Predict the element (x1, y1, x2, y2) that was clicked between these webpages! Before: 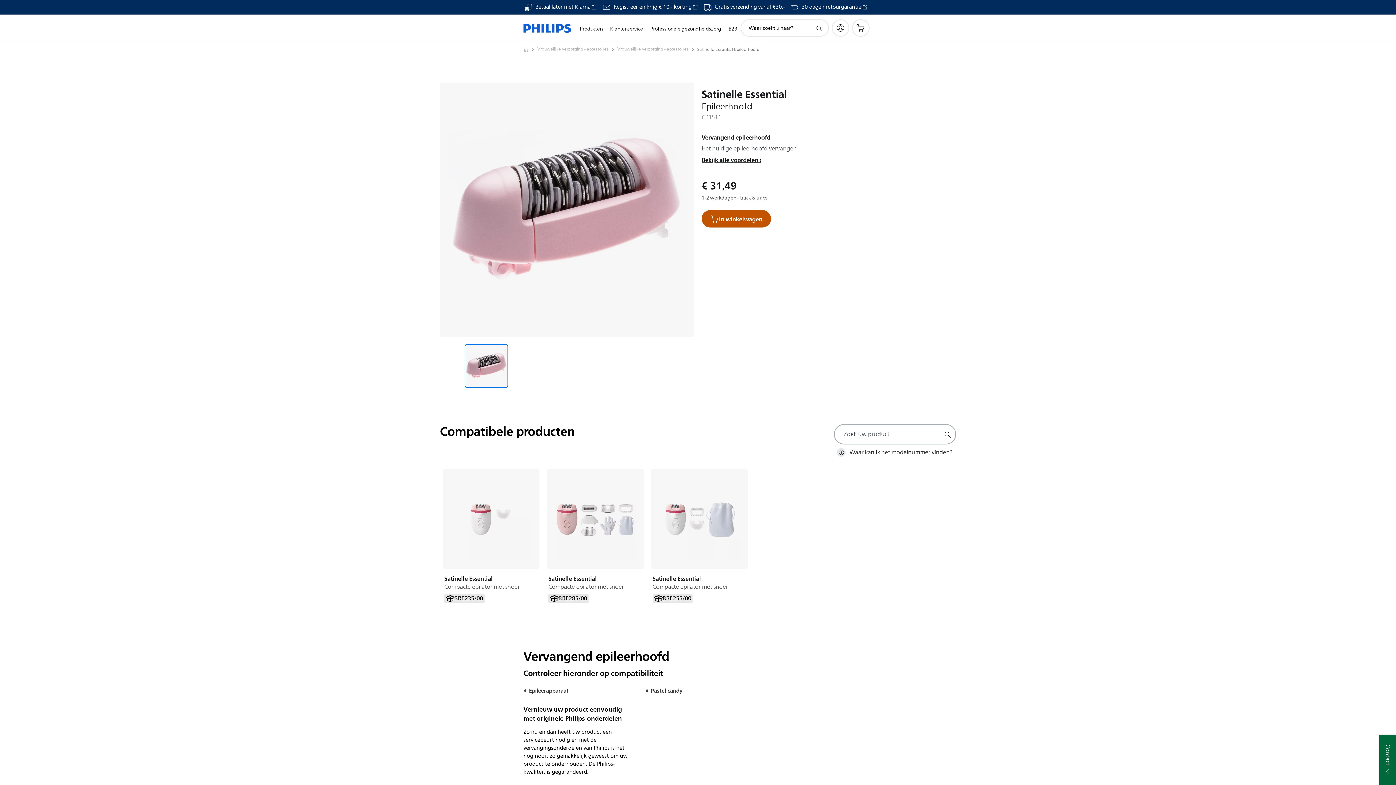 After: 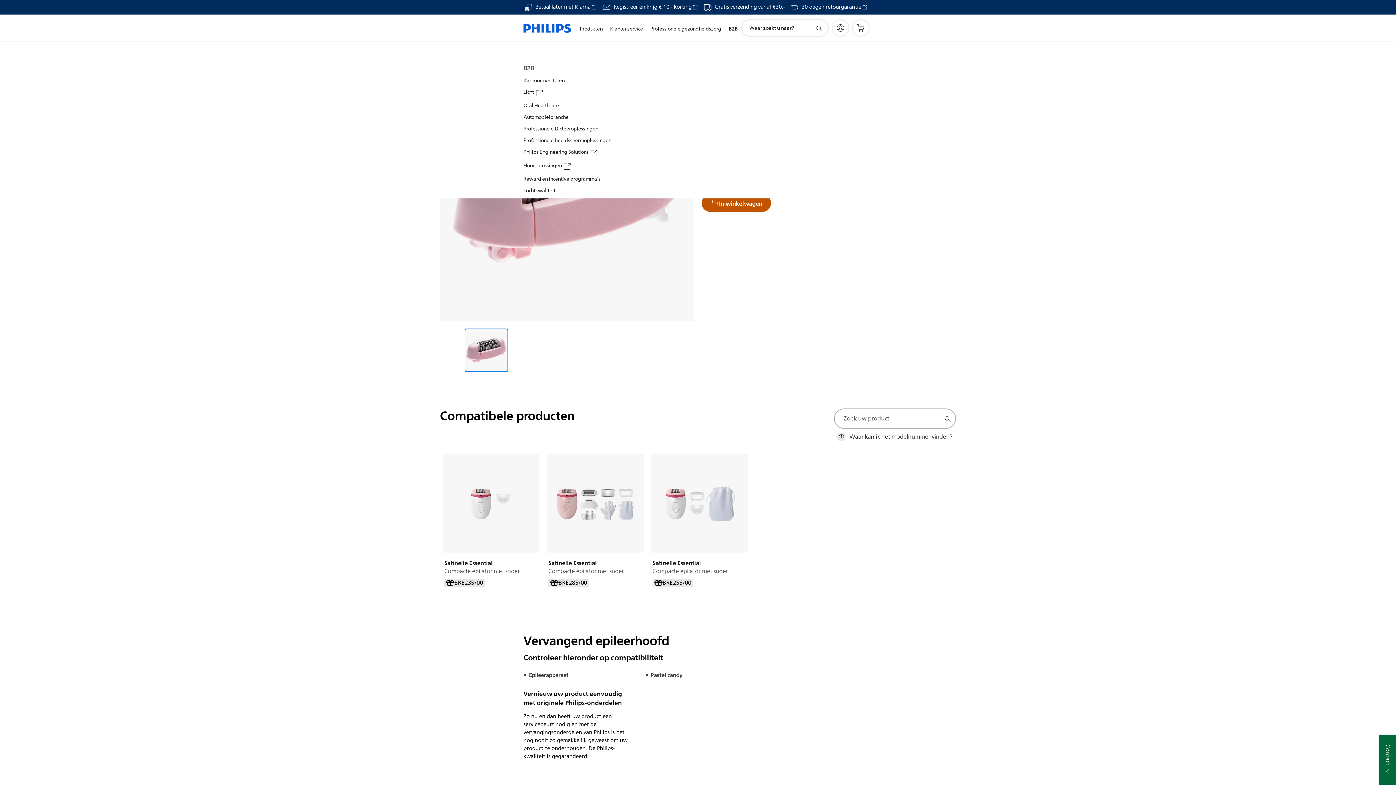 Action: bbox: (725, 16, 740, 41) label: B2B